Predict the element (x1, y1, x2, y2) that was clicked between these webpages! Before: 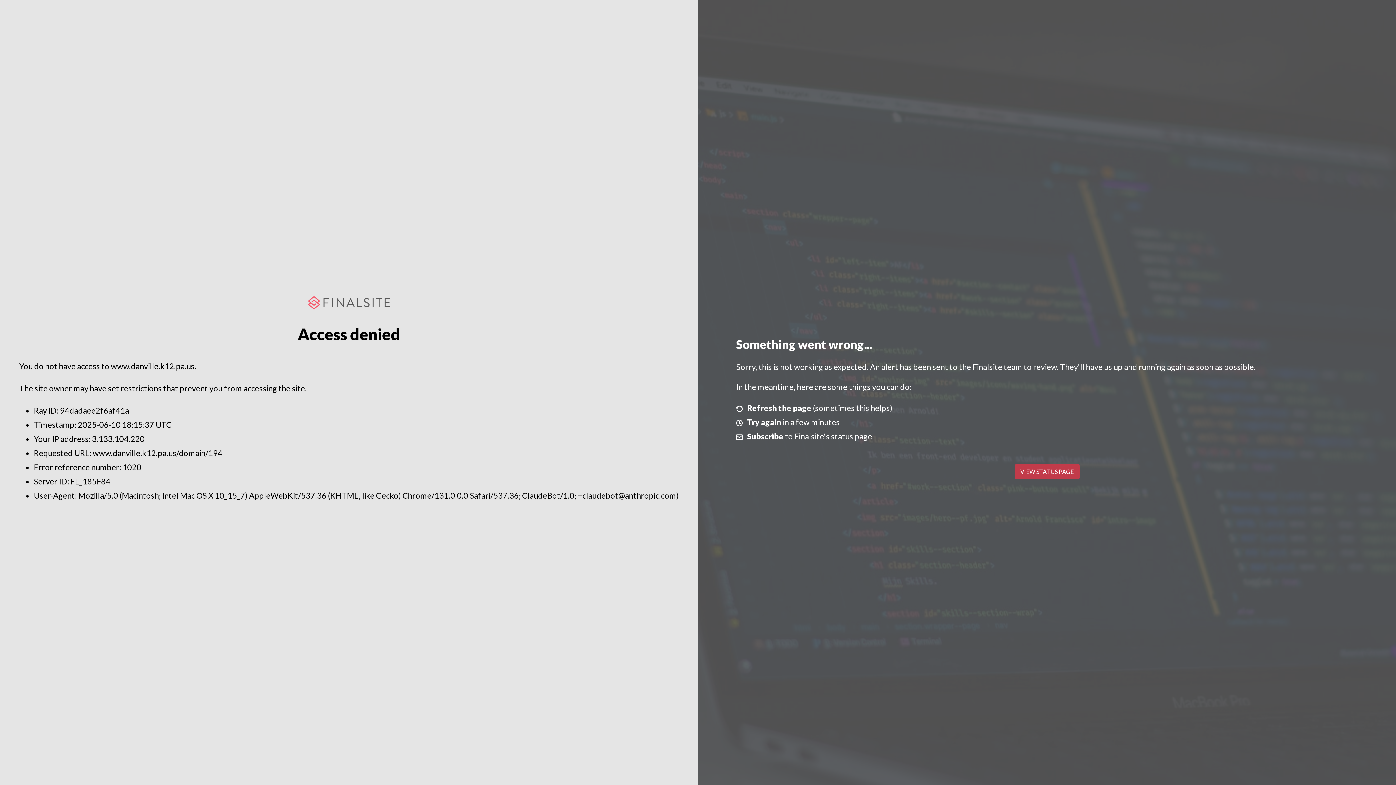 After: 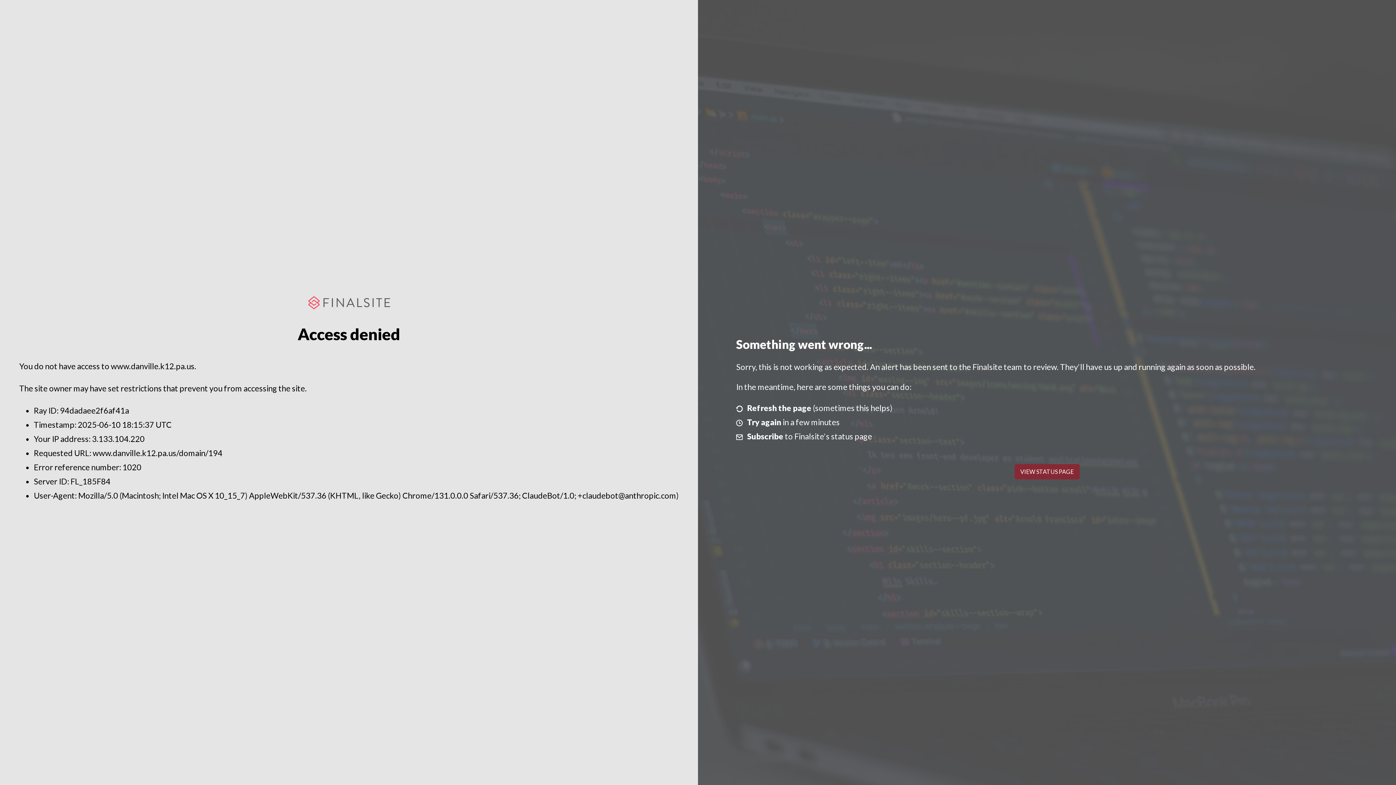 Action: label: VIEW STATUS PAGE bbox: (1014, 464, 1079, 479)